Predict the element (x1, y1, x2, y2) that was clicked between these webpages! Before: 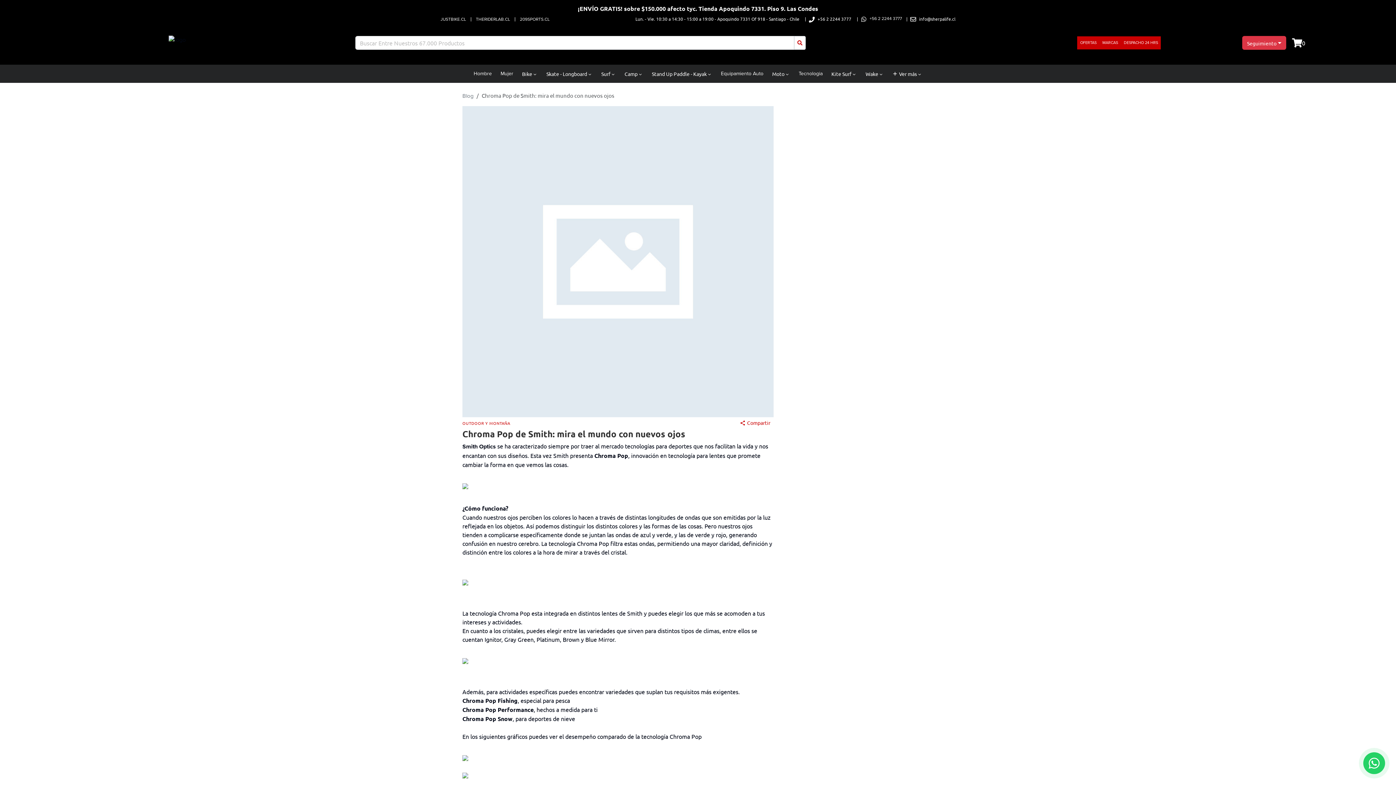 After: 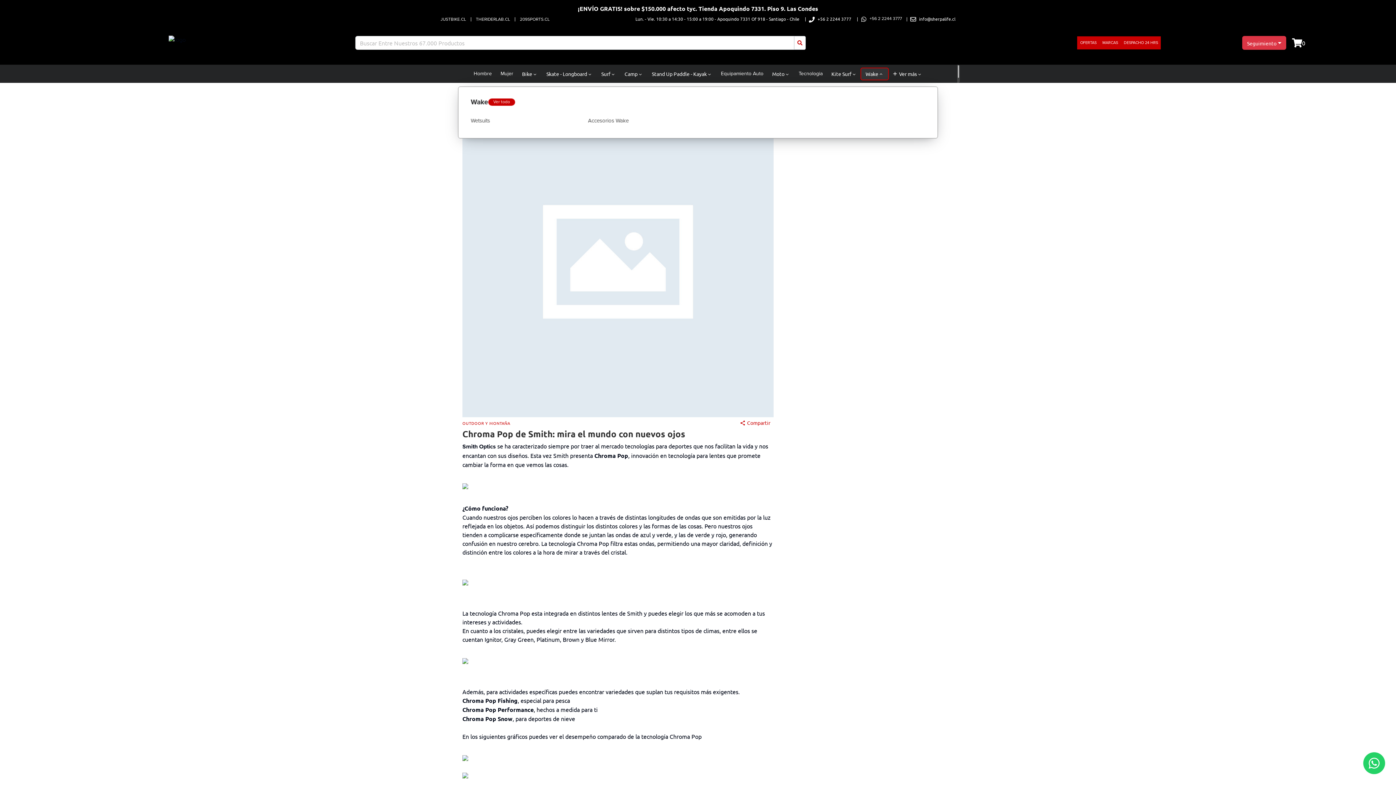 Action: label: Wake bbox: (861, 68, 888, 79)